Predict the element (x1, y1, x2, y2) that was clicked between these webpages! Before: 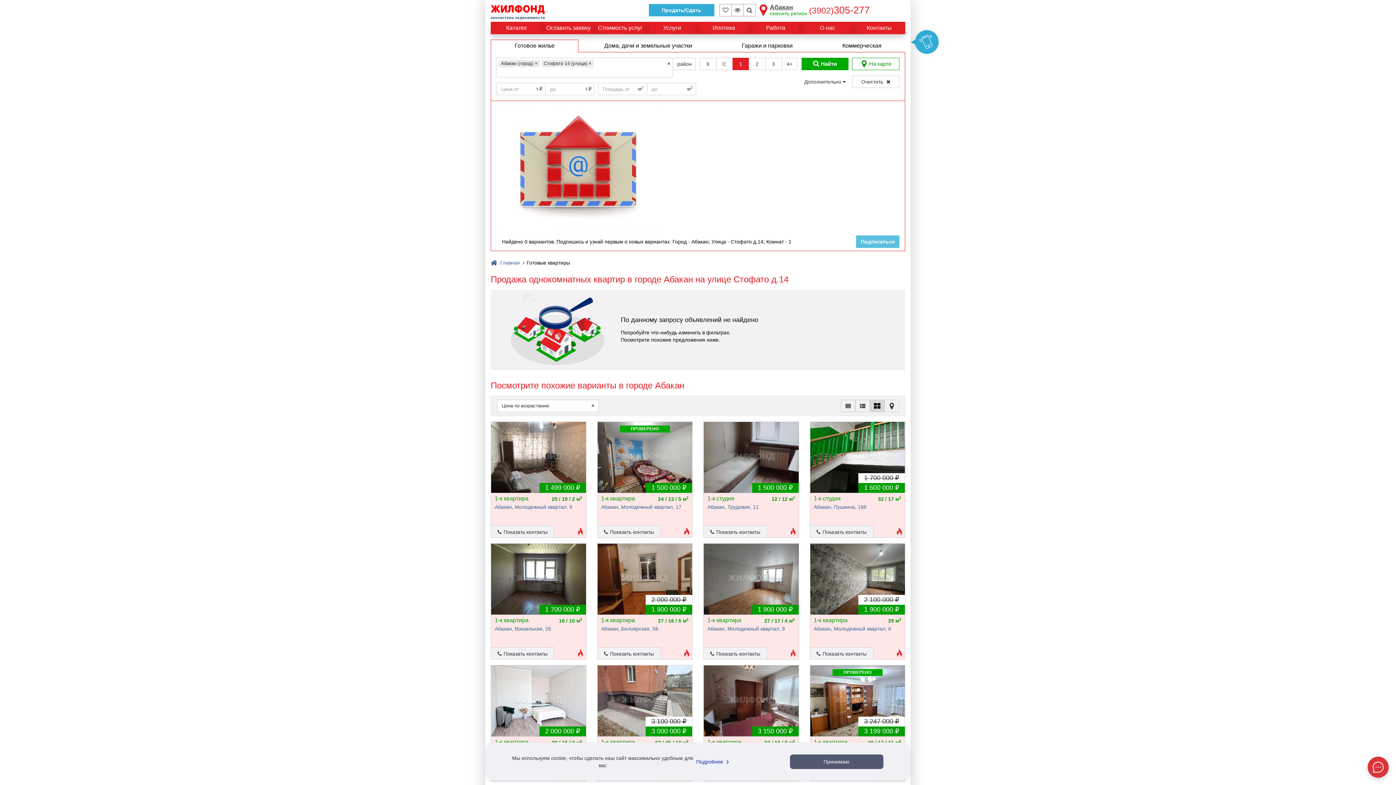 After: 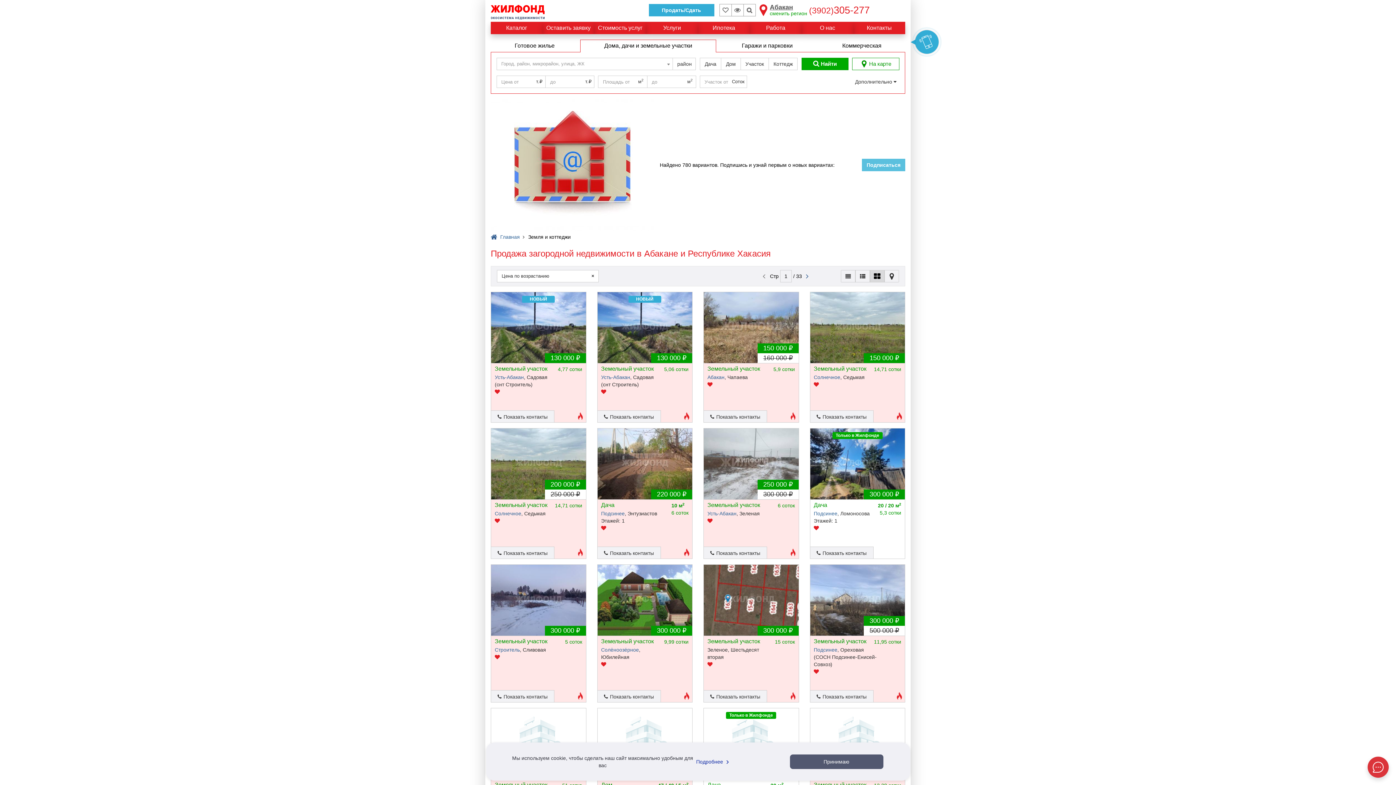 Action: label: Дома, дачи и земельные участки bbox: (580, 39, 716, 52)